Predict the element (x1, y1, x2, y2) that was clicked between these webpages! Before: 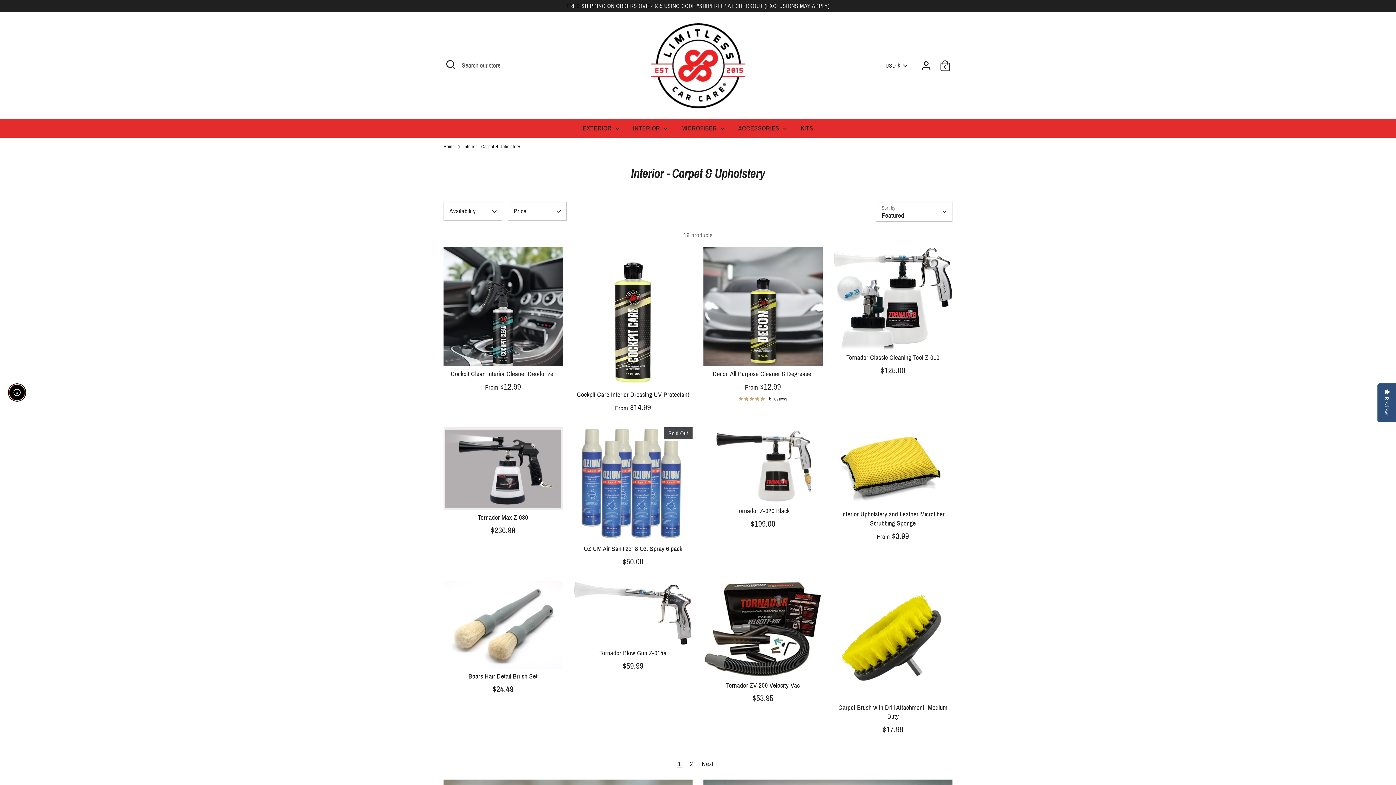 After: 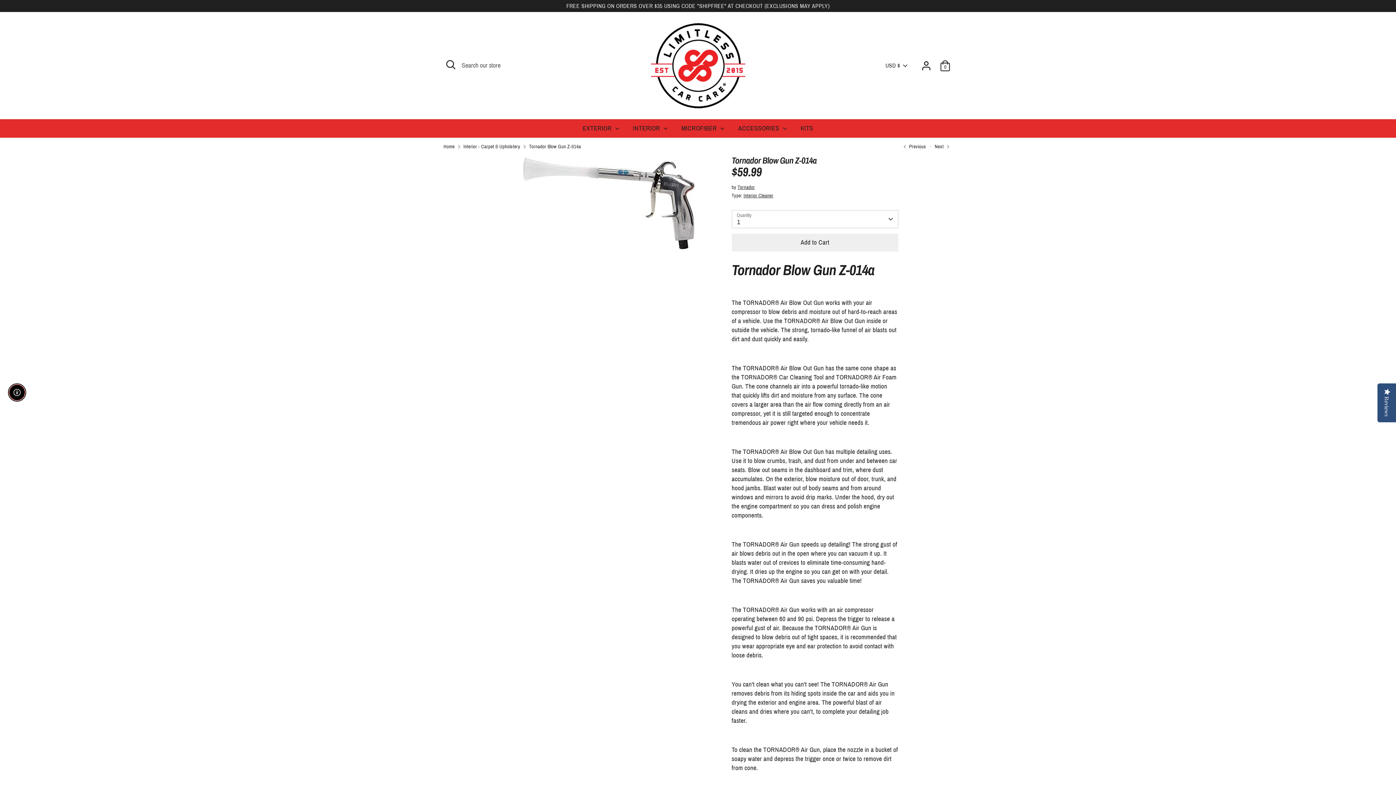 Action: label: Tornador Blow Gun Z-014a bbox: (599, 649, 666, 657)